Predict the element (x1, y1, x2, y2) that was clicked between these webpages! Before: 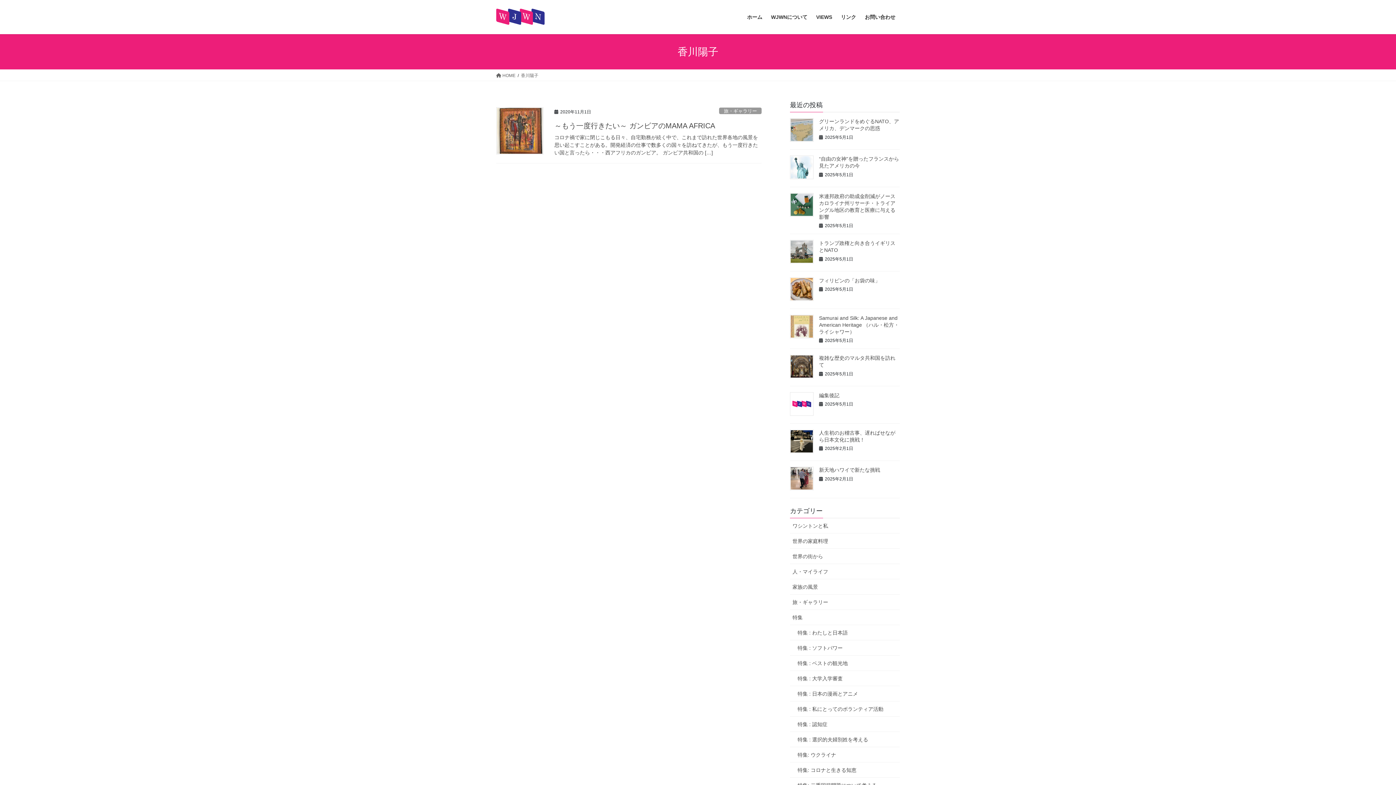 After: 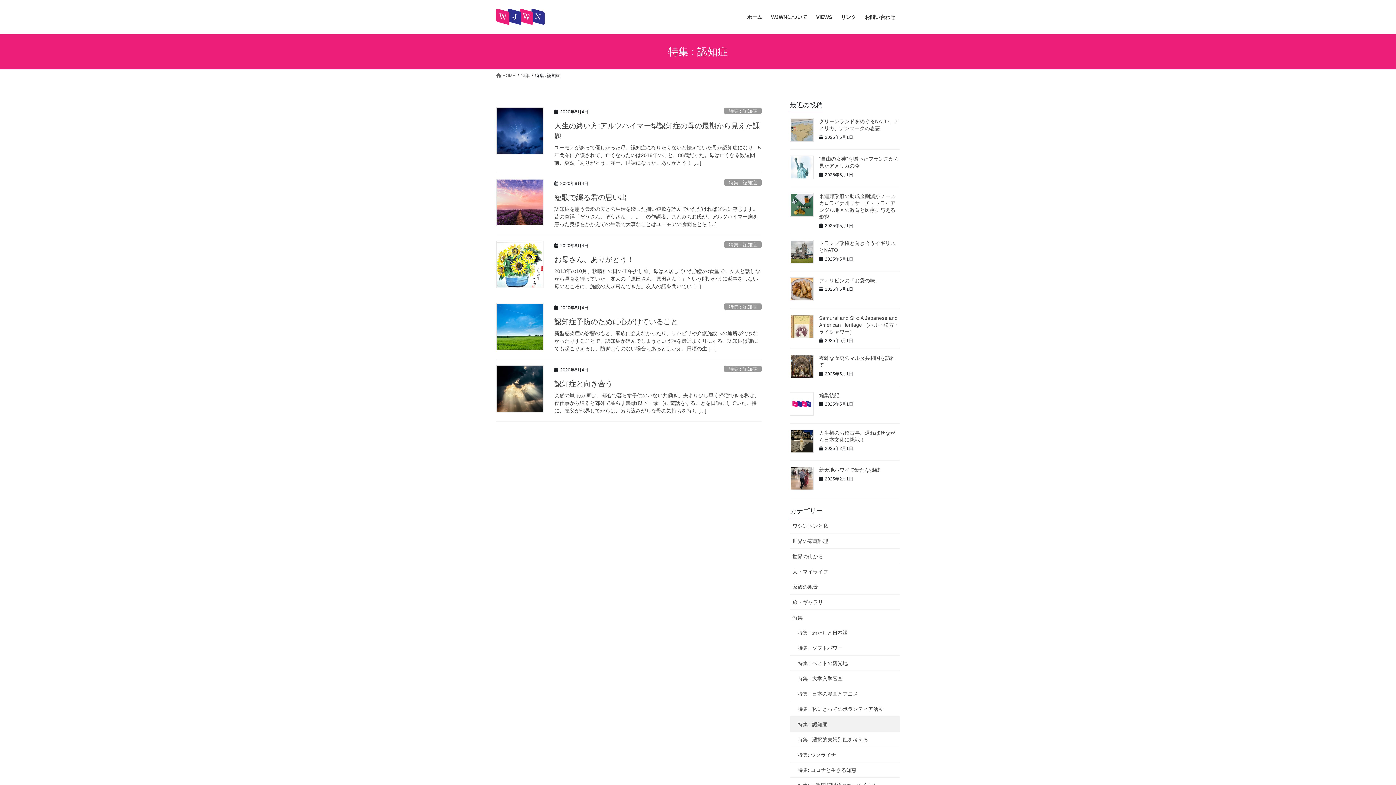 Action: label: 特集 : 認知症 bbox: (790, 716, 900, 732)